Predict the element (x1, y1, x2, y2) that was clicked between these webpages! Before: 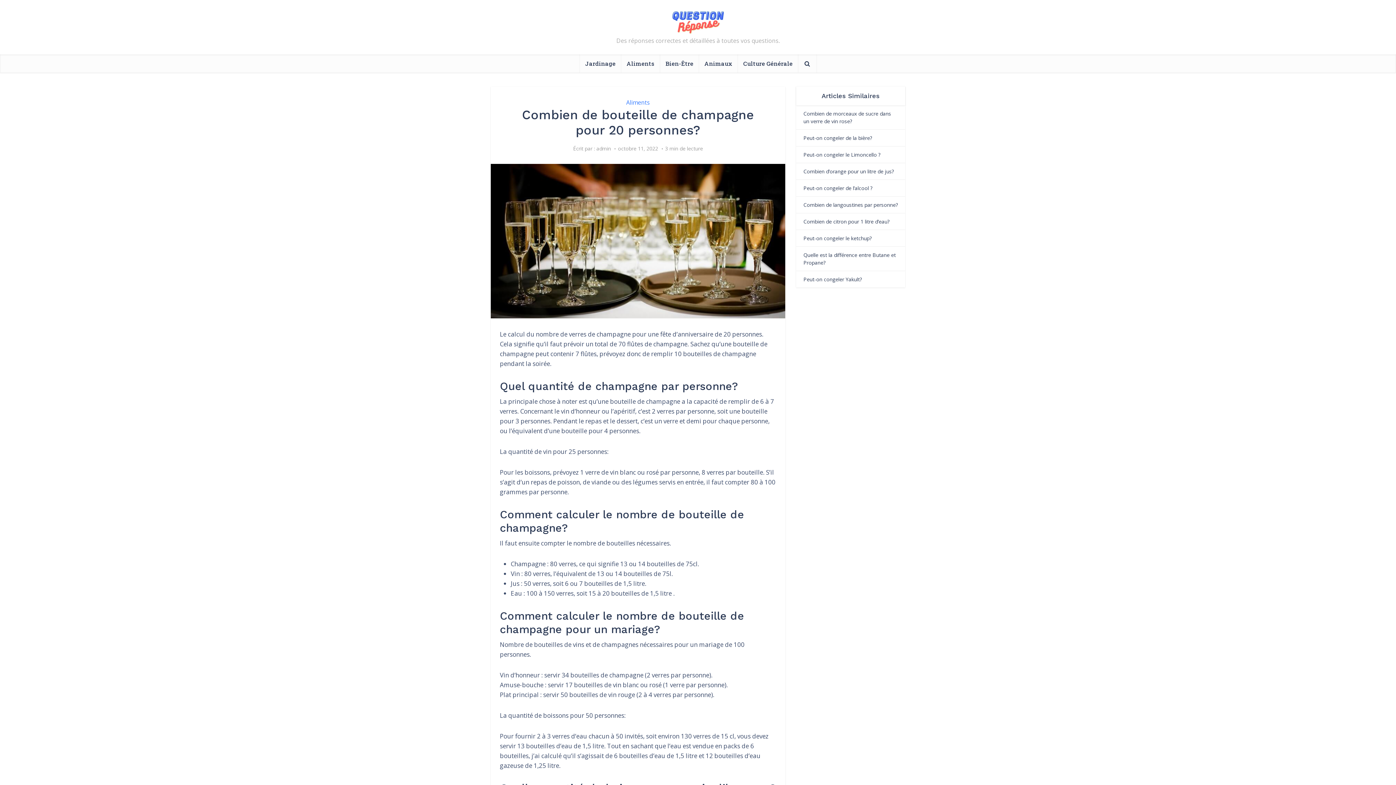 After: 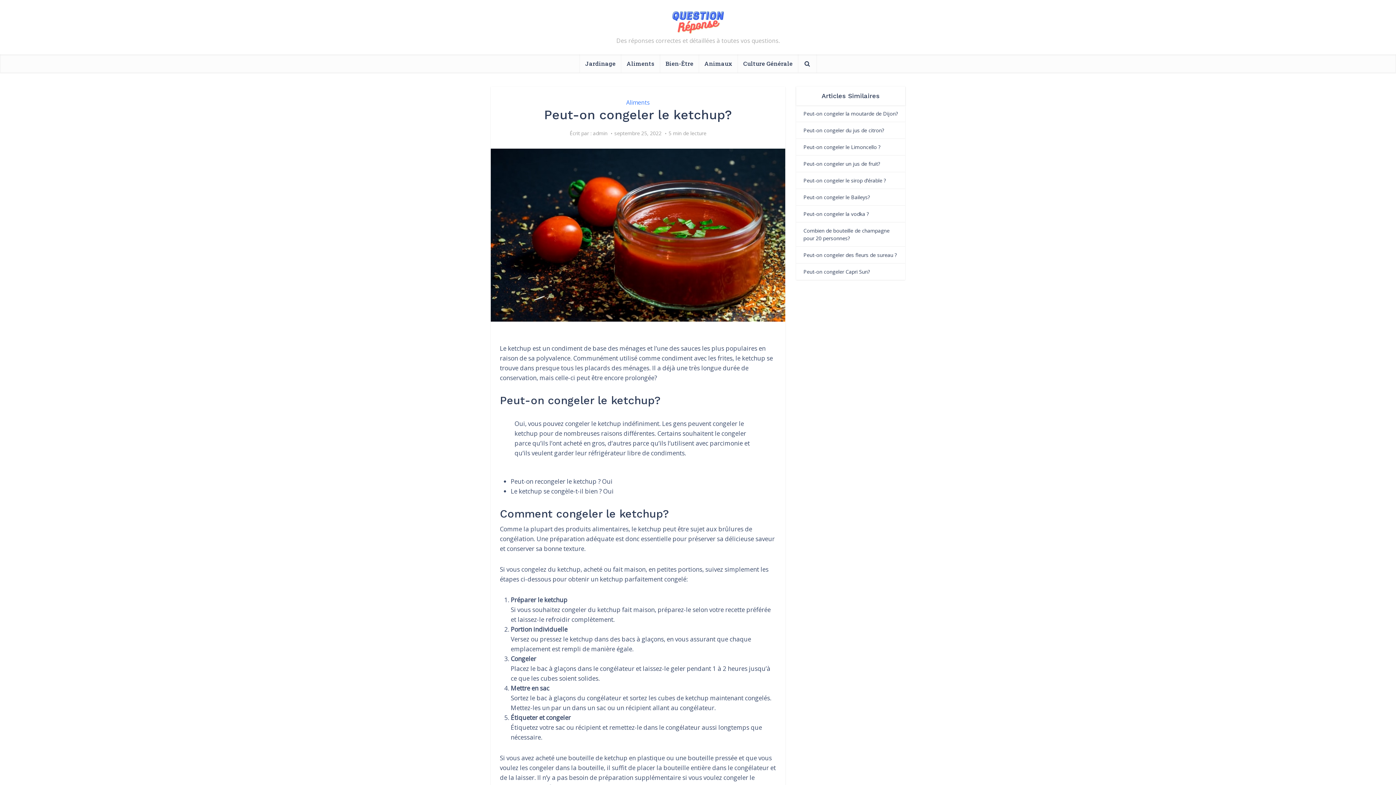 Action: bbox: (803, 234, 872, 241) label: Peut-on congeler le ketchup?